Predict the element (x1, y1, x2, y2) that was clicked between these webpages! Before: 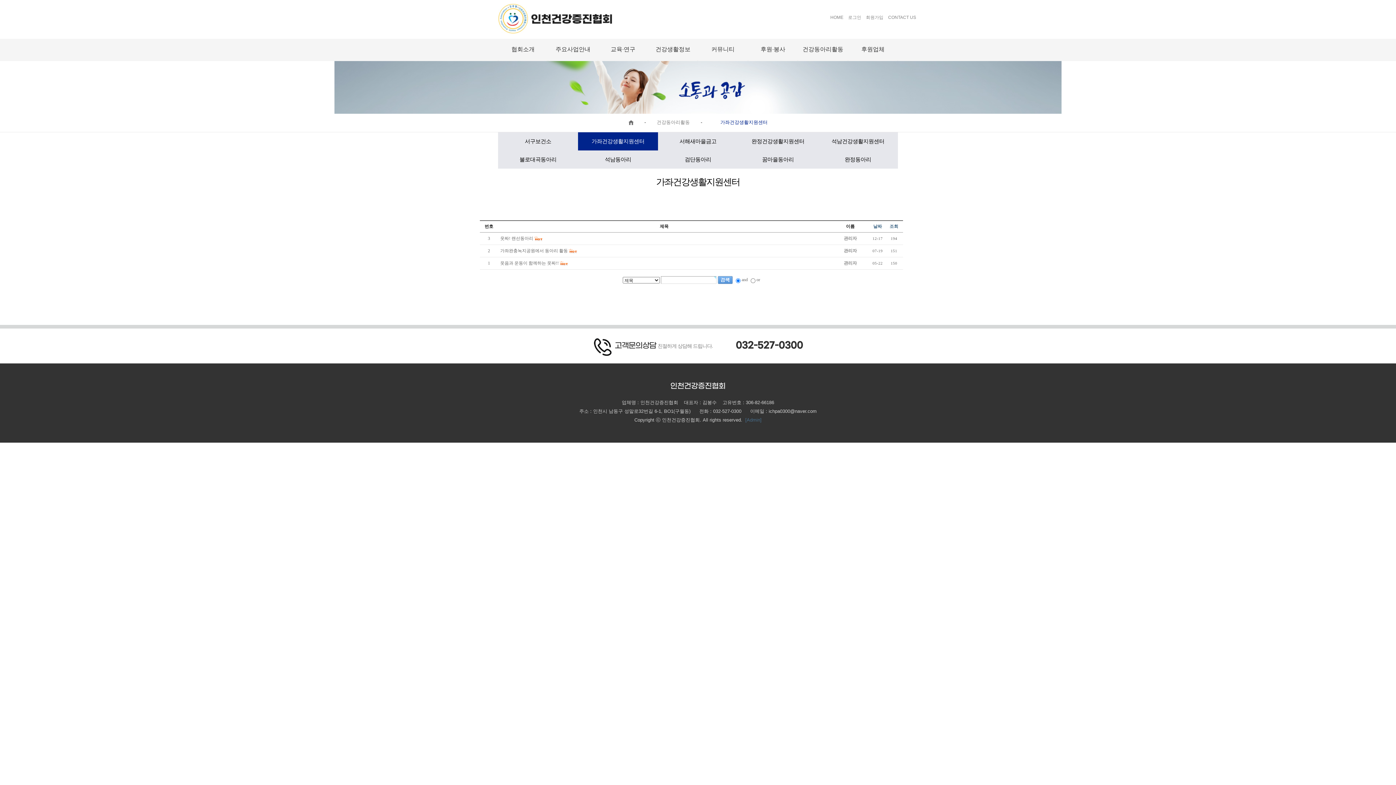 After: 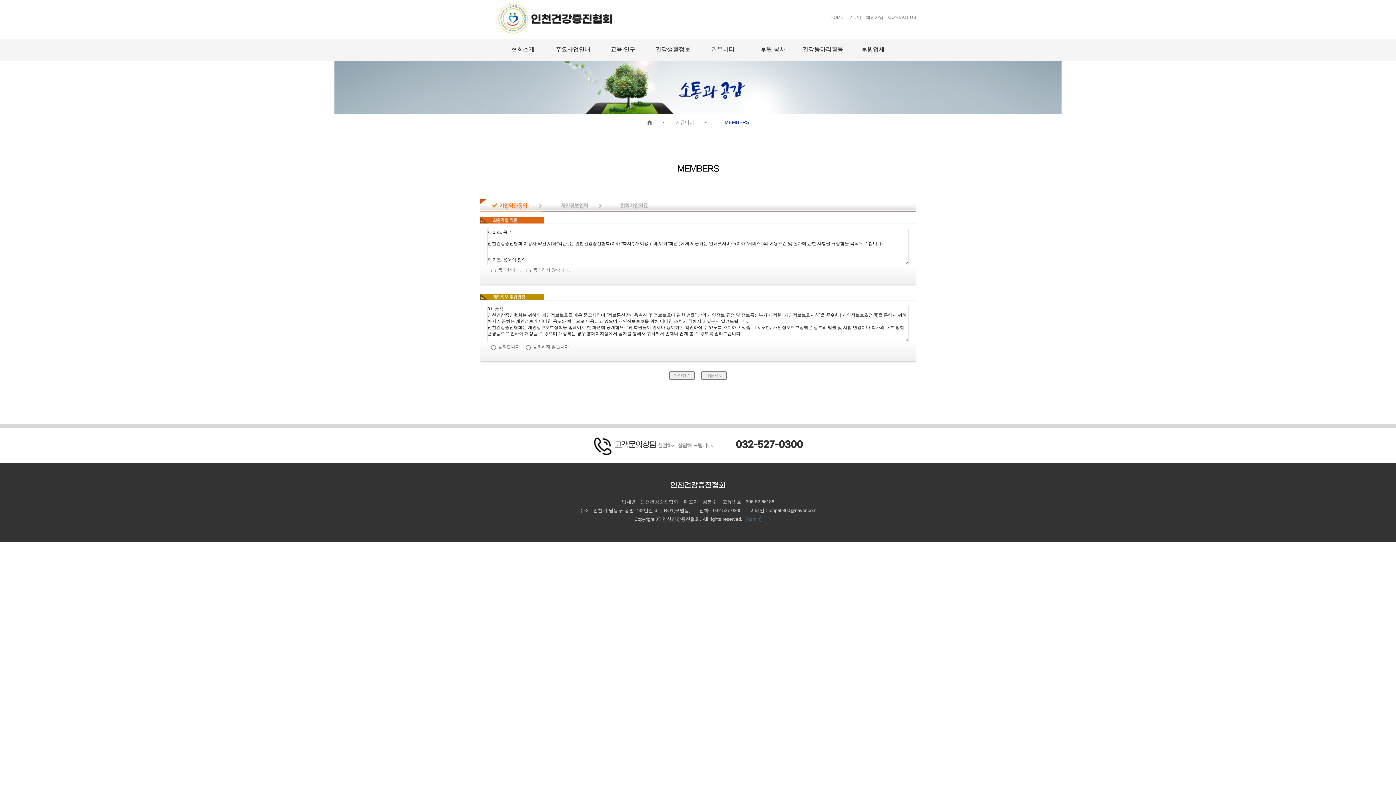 Action: label: 회원가입 bbox: (866, 14, 883, 20)